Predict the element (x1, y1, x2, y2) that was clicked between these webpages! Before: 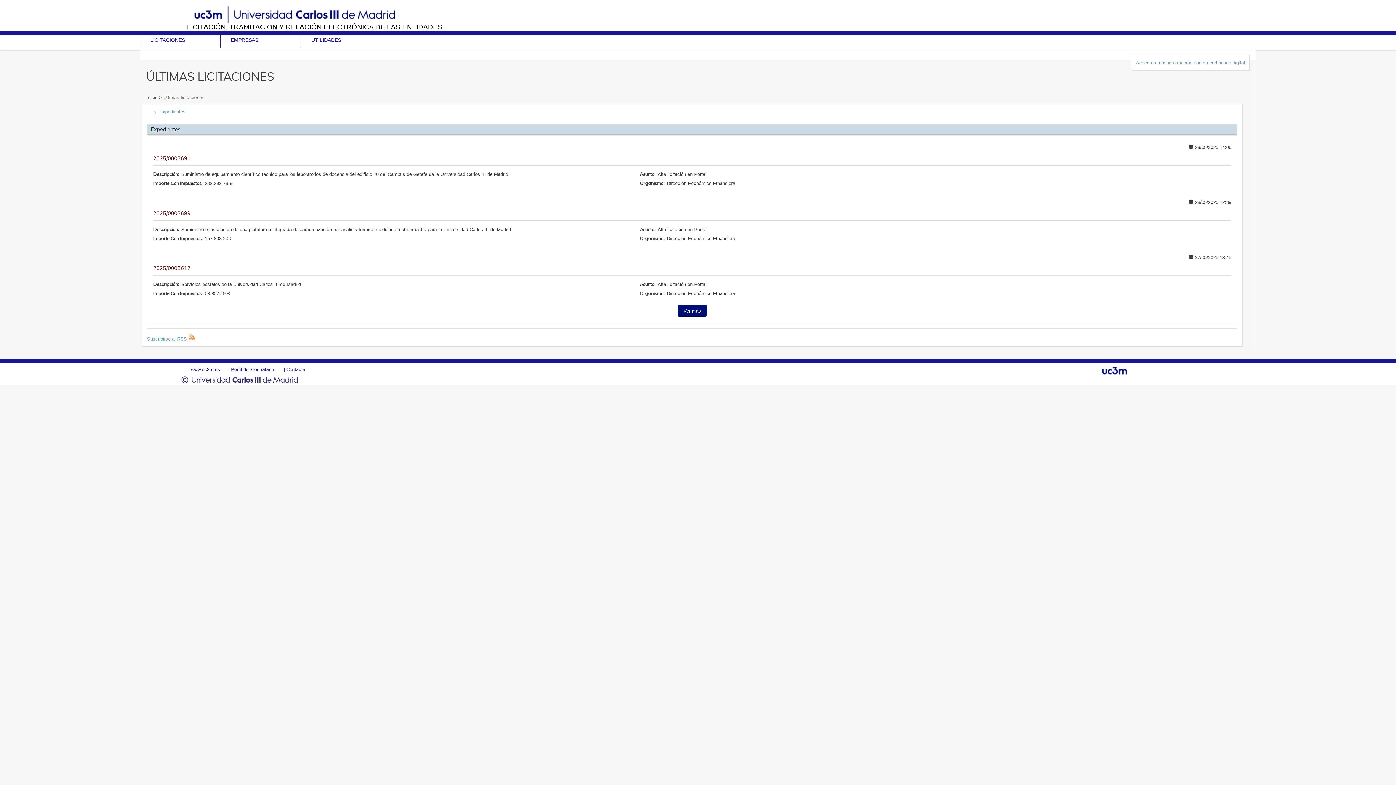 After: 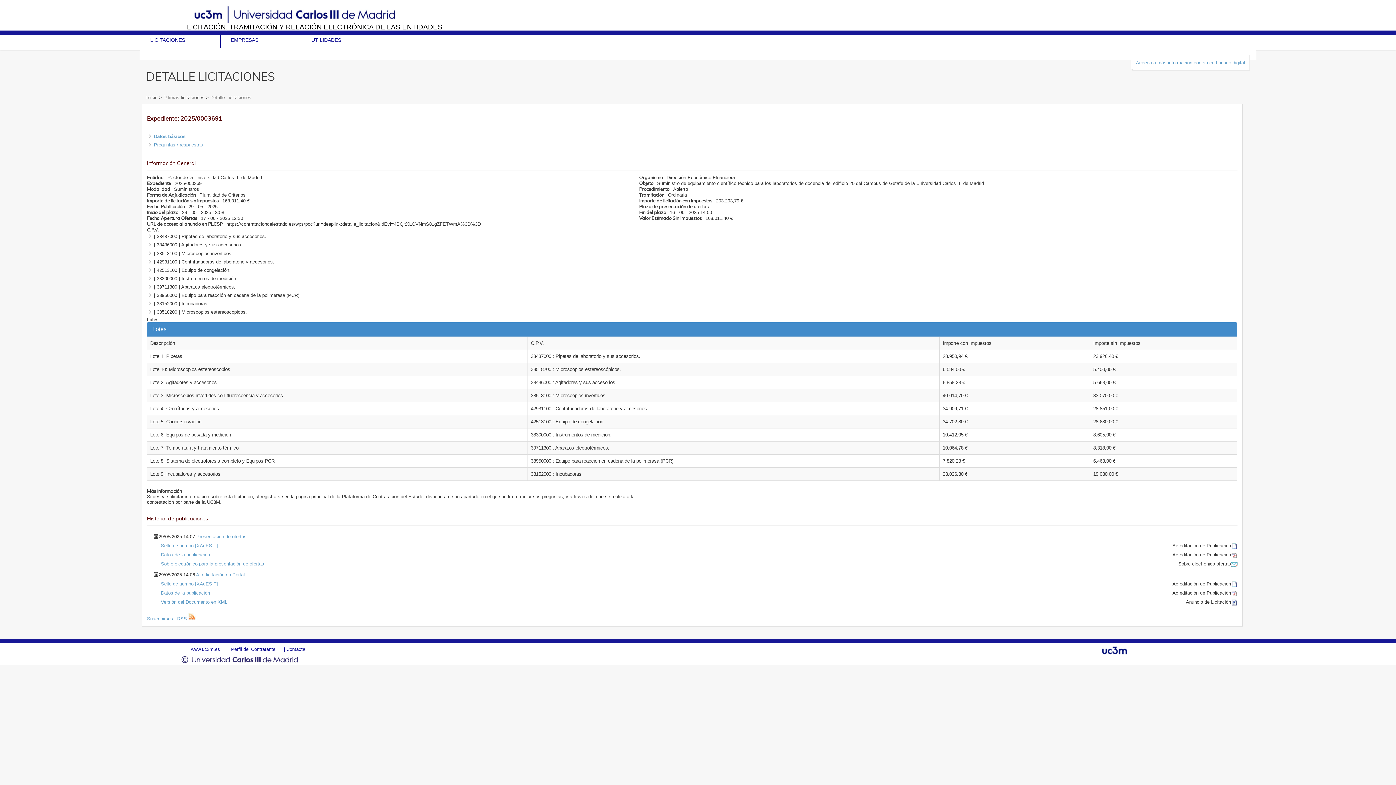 Action: bbox: (153, 155, 1231, 161) label: 2025/0003691